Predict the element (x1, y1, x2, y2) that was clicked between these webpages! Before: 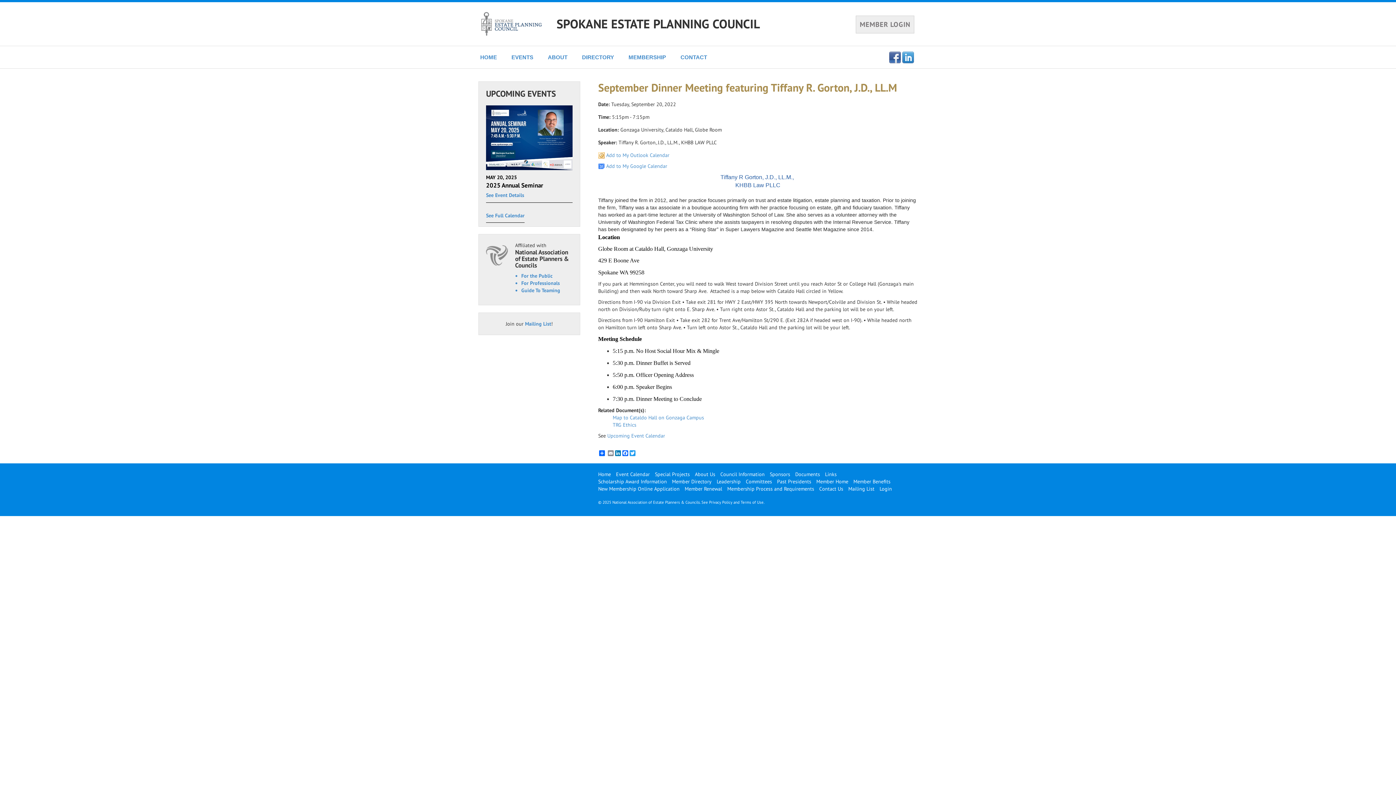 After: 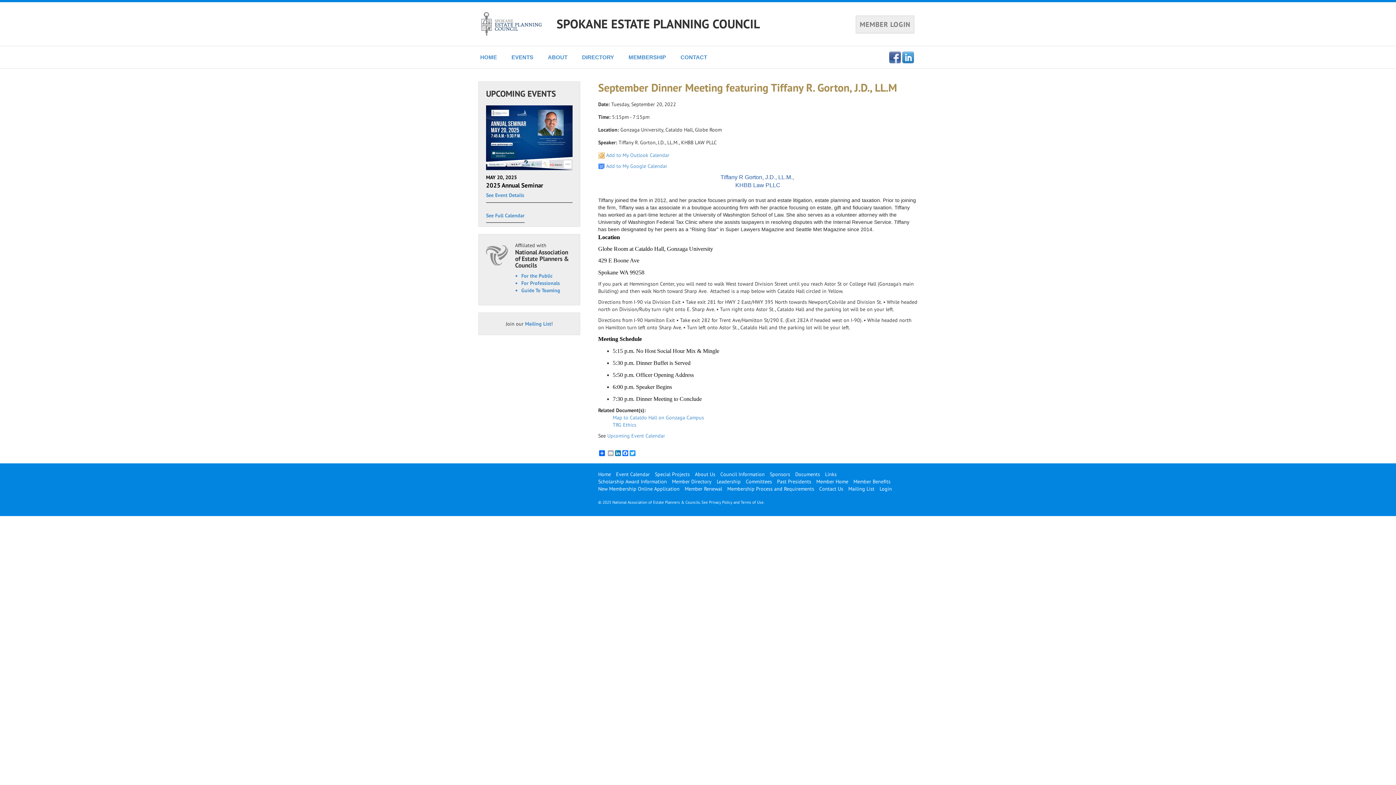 Action: label: Email bbox: (607, 450, 614, 456)